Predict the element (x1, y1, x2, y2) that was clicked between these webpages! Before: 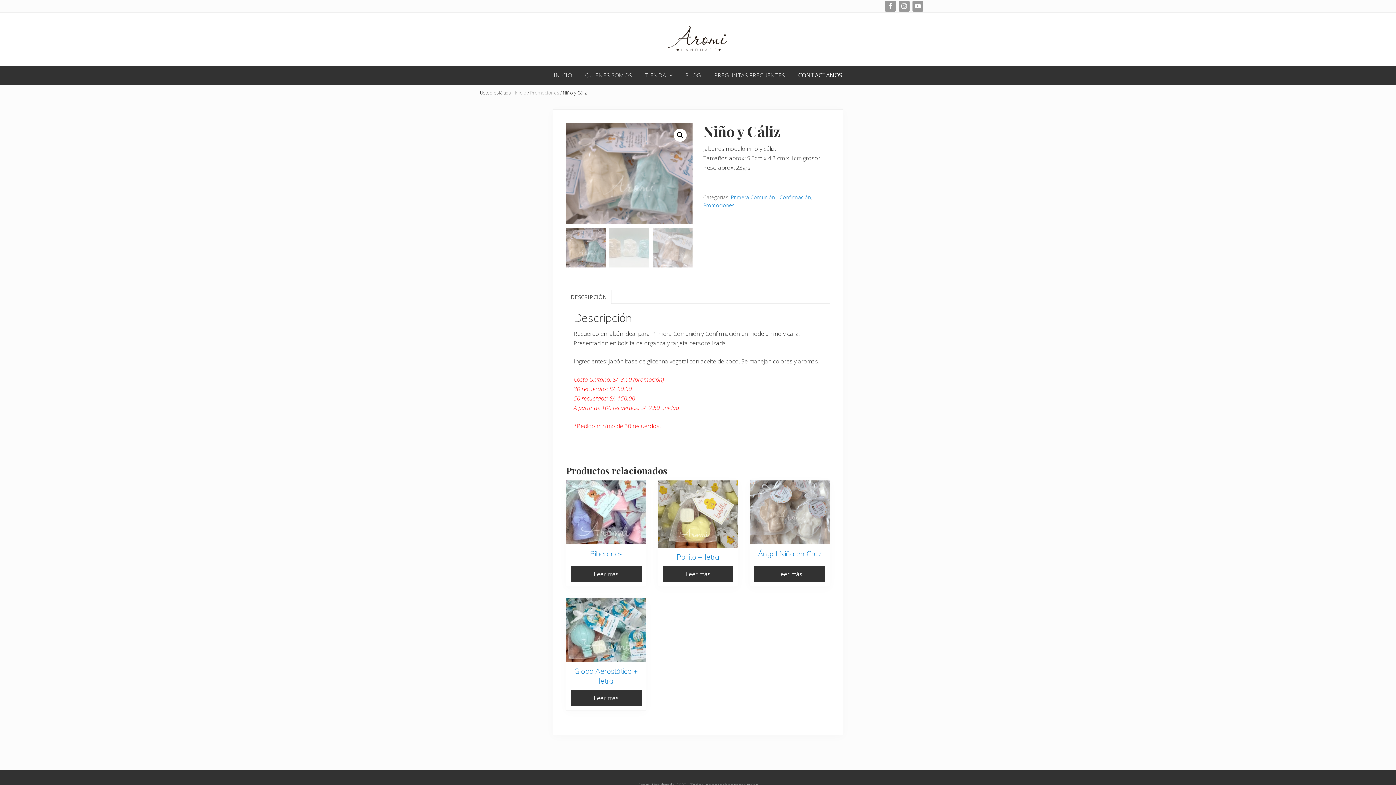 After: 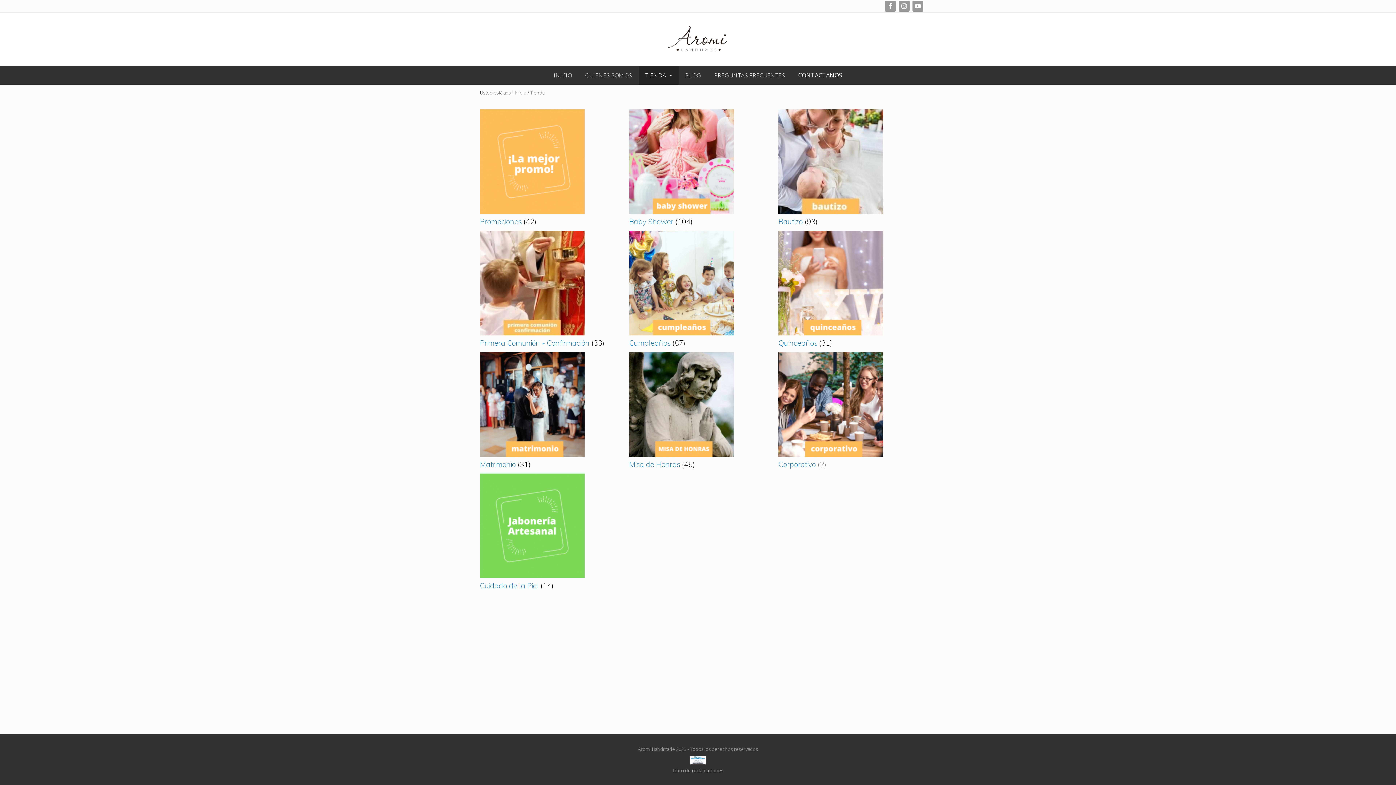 Action: label: TIENDA bbox: (638, 65, 678, 84)